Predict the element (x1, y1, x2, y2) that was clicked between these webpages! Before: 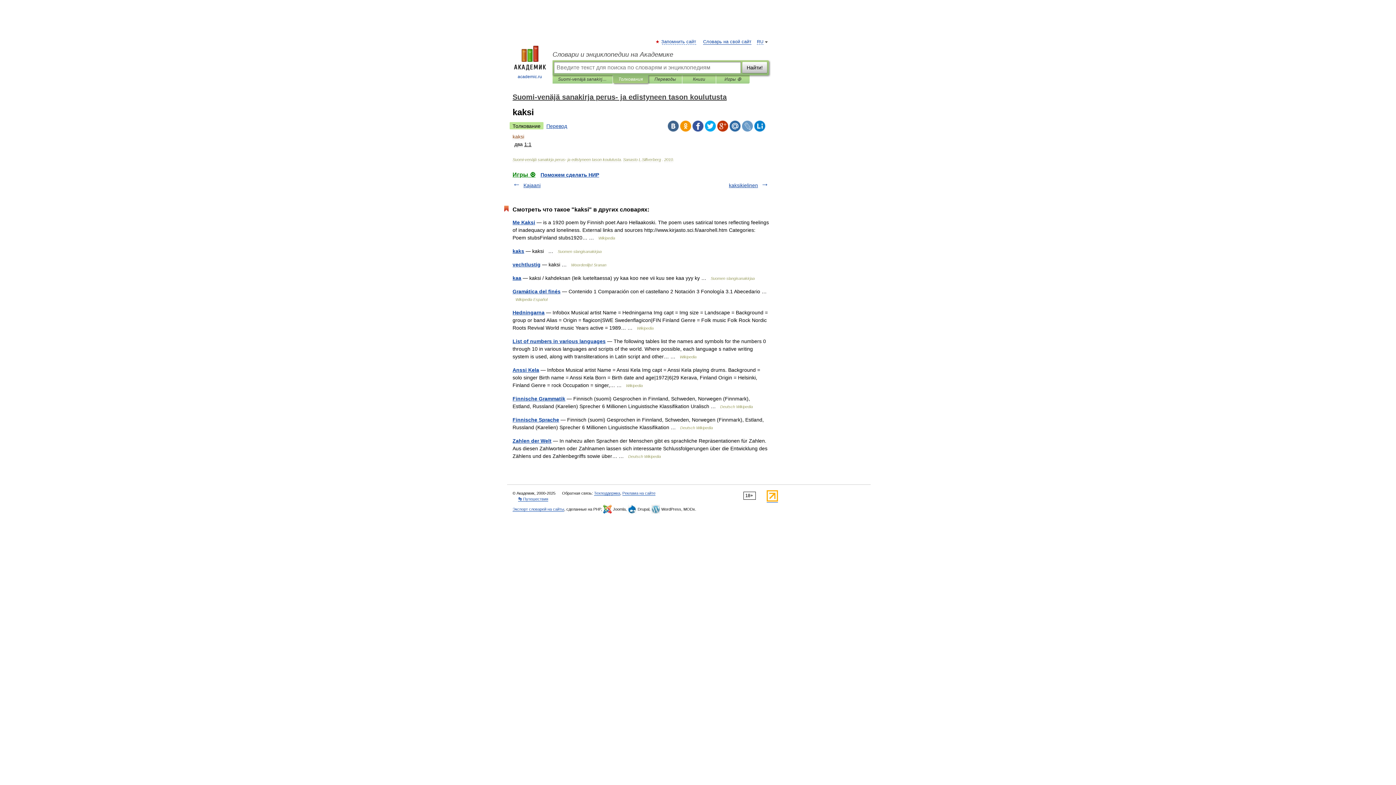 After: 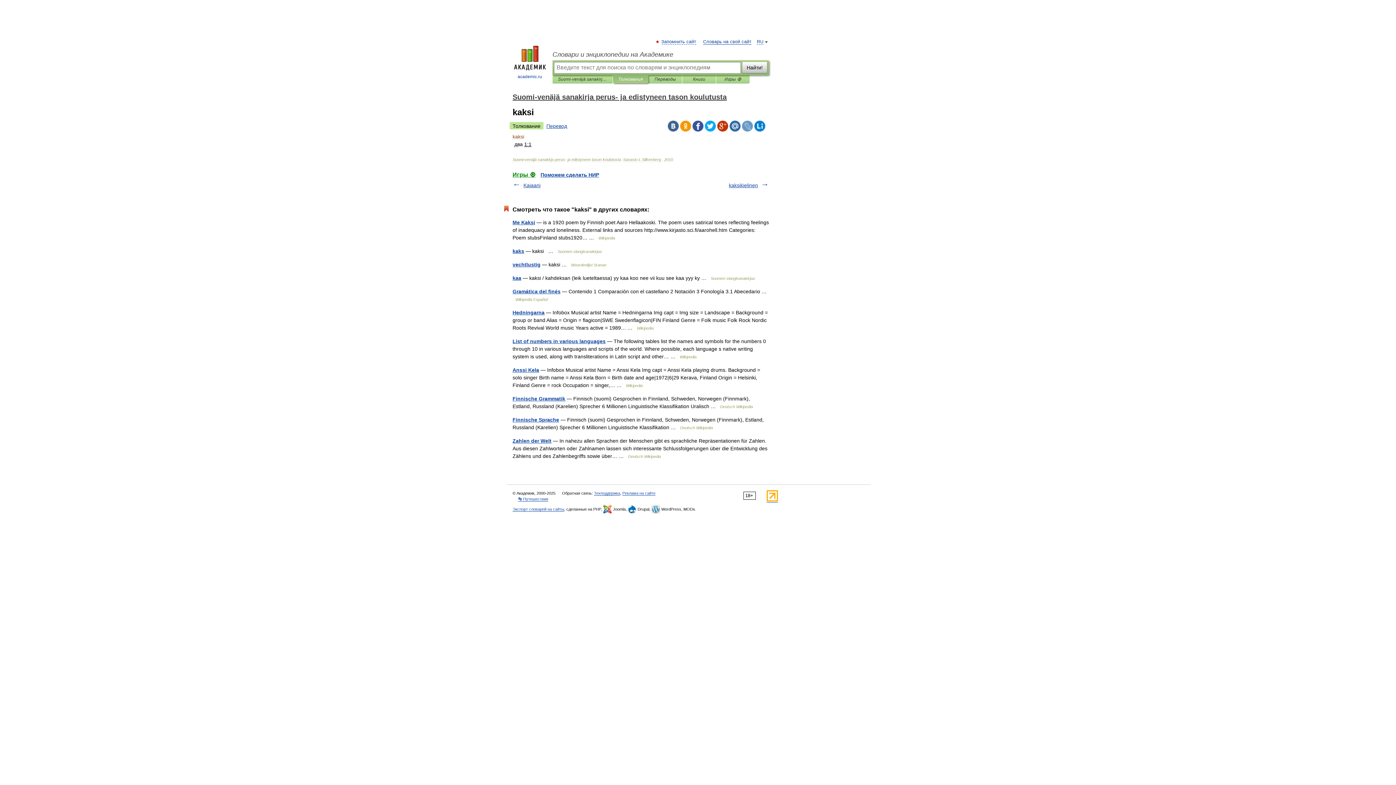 Action: bbox: (717, 120, 728, 131)